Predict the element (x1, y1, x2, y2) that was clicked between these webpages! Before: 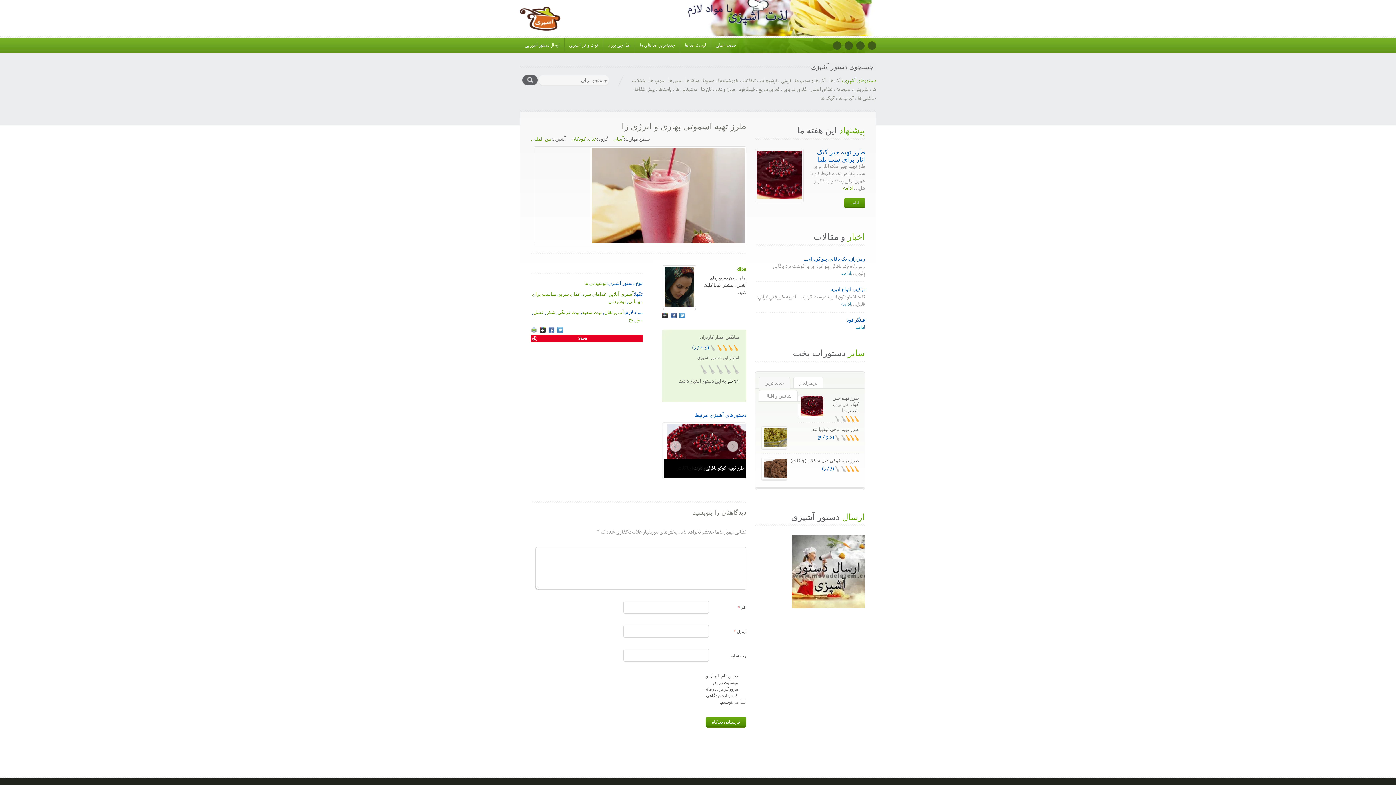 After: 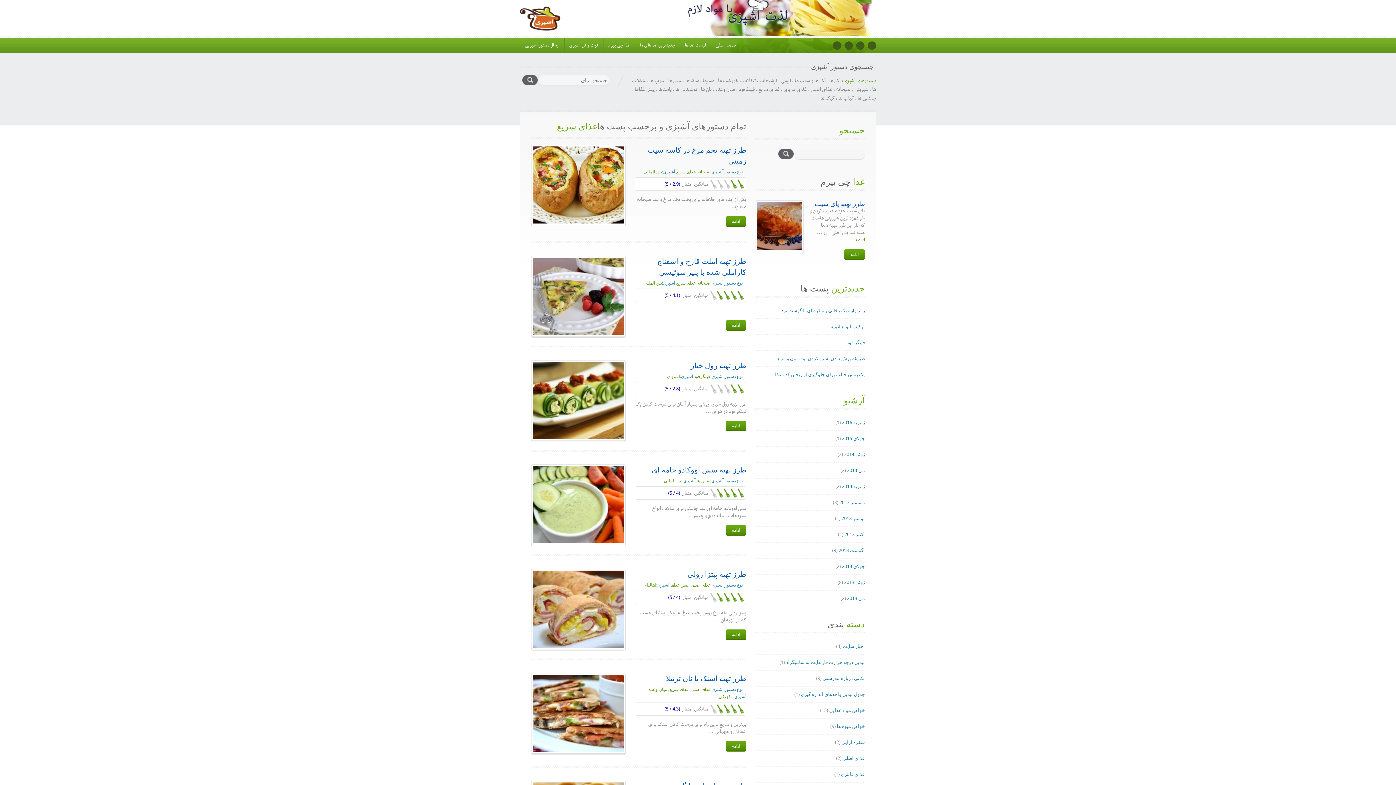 Action: bbox: (558, 291, 580, 297) label: غذای سریع